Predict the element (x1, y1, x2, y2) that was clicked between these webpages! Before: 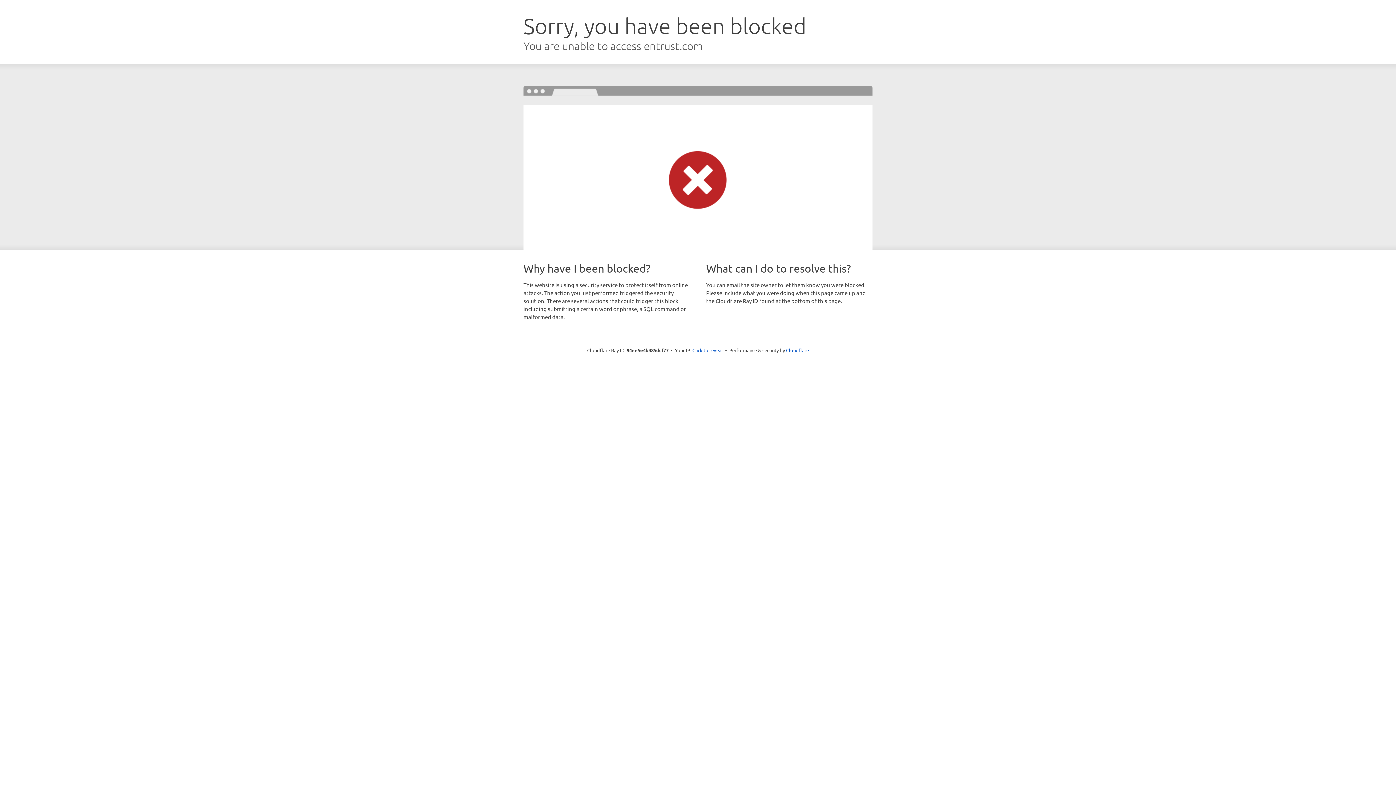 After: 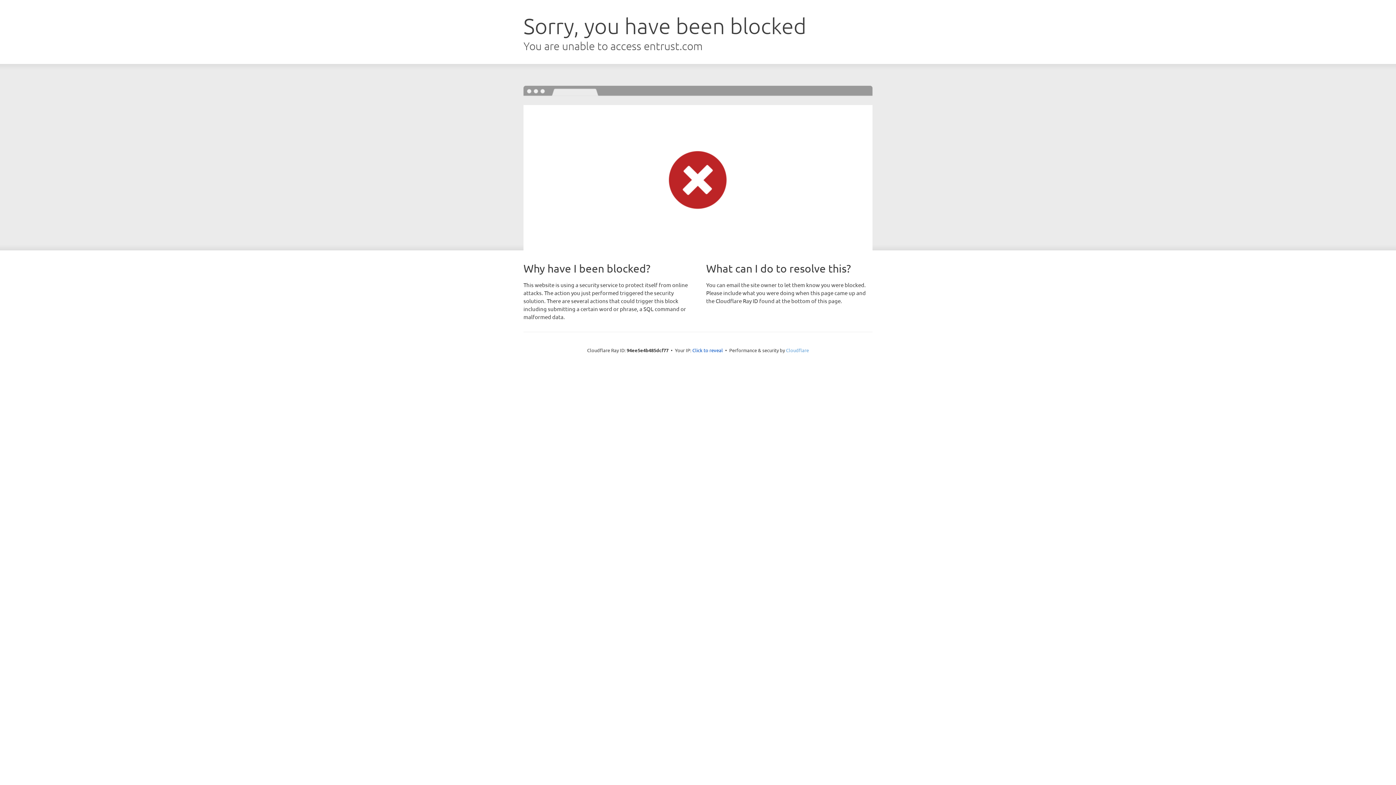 Action: bbox: (786, 347, 809, 353) label: Cloudflare